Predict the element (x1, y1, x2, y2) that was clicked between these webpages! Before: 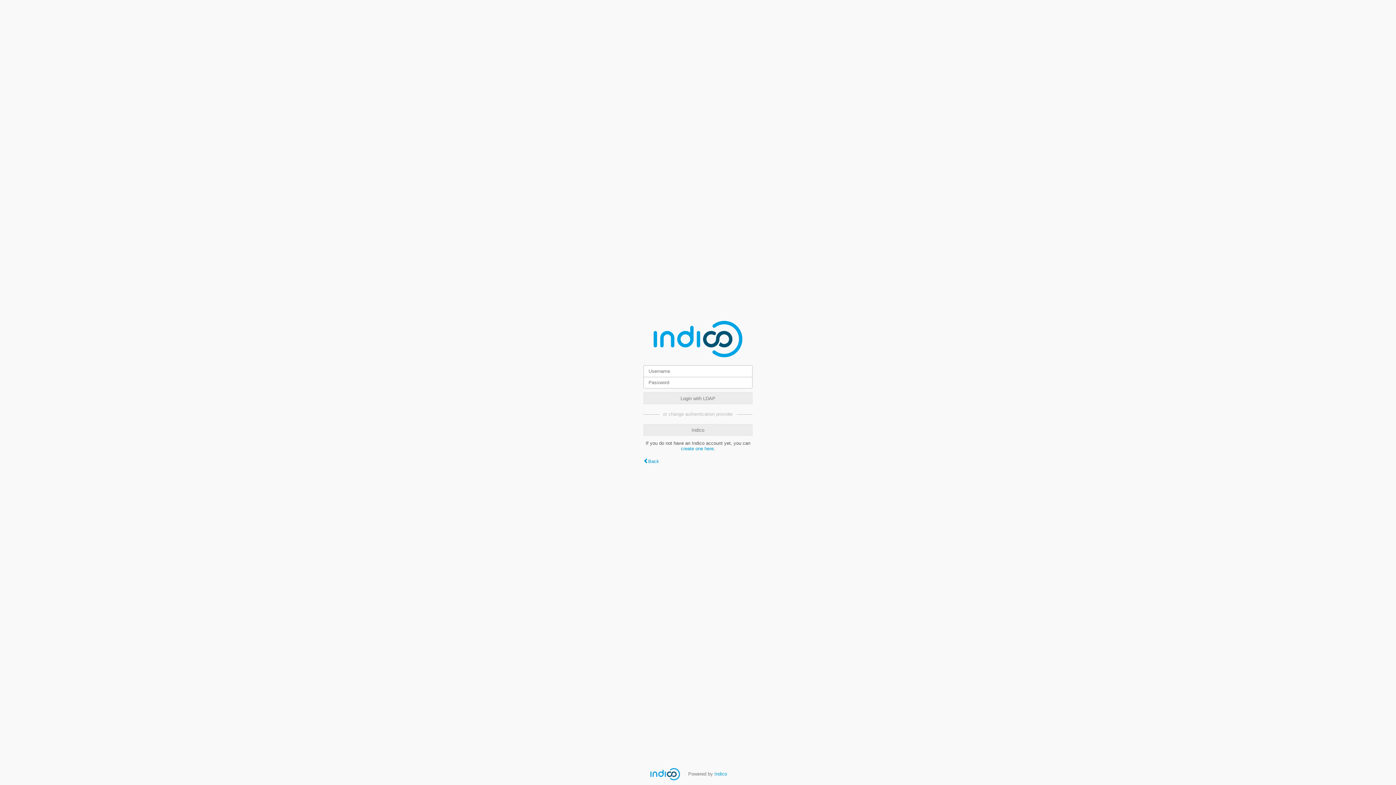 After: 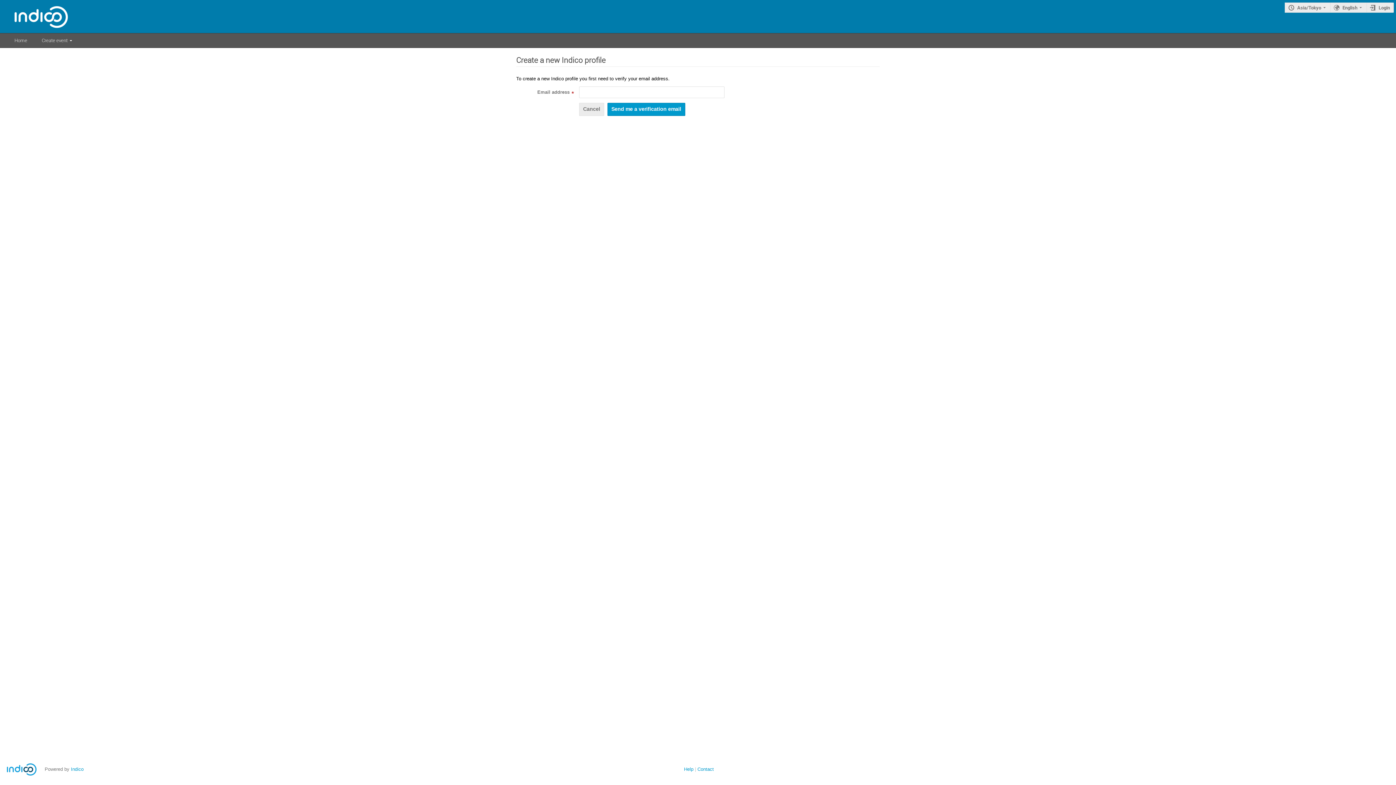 Action: bbox: (681, 446, 713, 451) label: create one here